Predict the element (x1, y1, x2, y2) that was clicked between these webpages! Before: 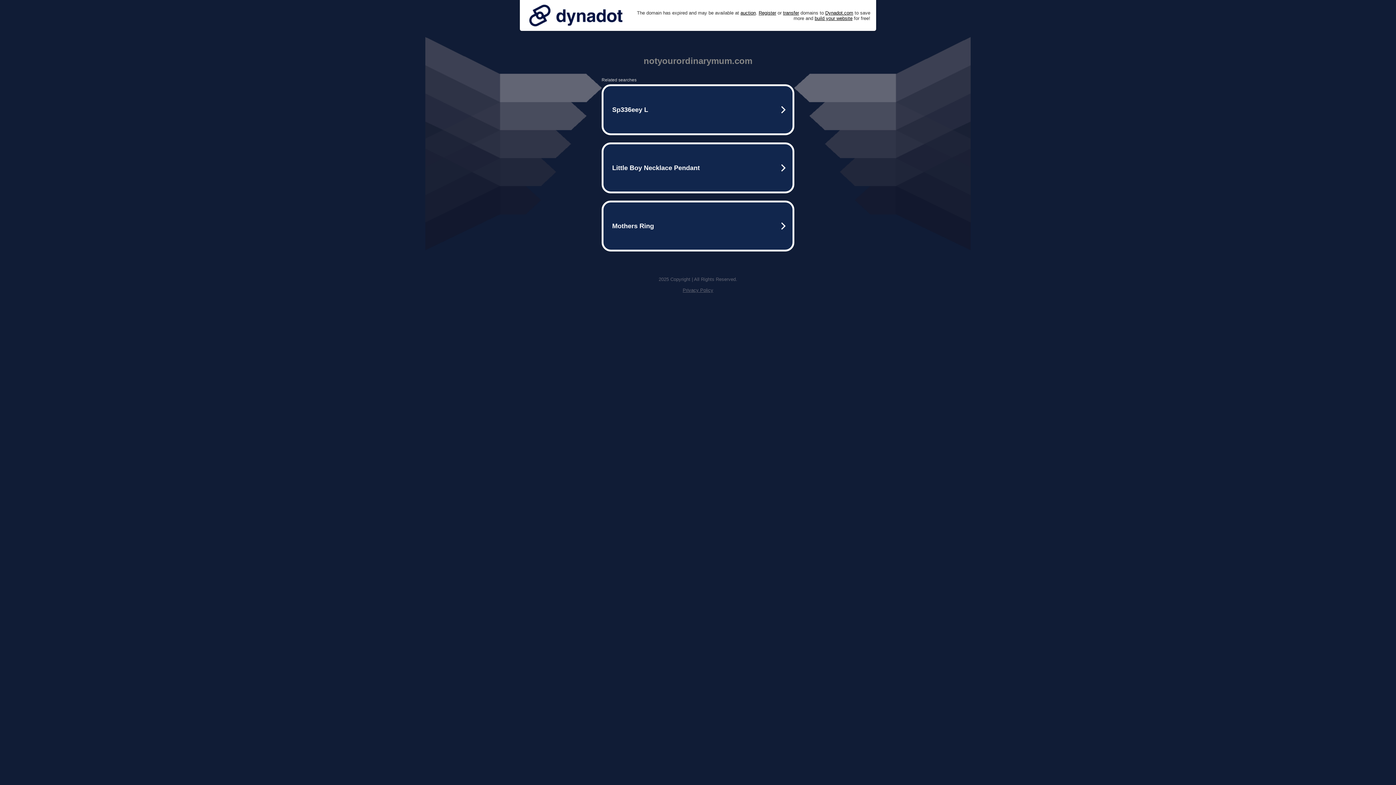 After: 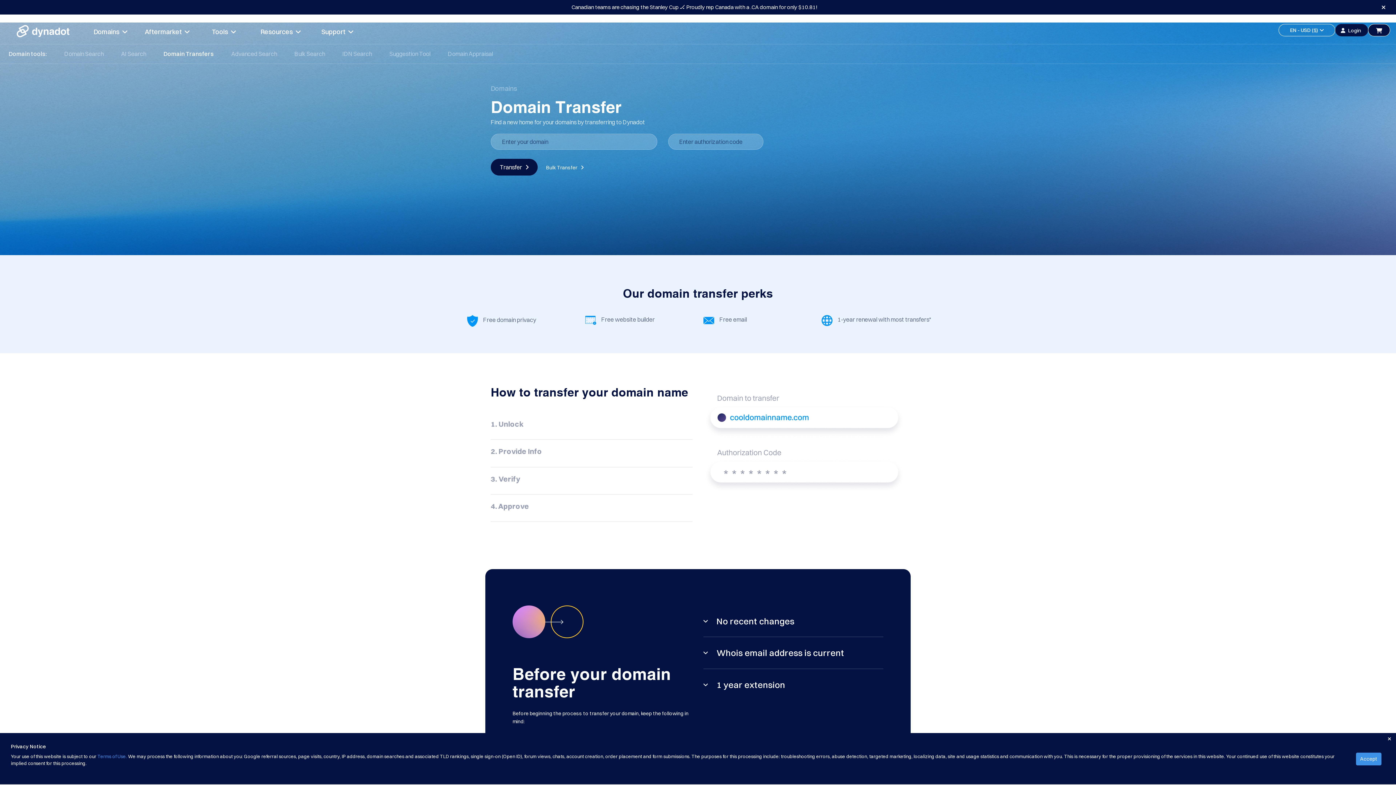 Action: bbox: (783, 10, 799, 15) label: transfer